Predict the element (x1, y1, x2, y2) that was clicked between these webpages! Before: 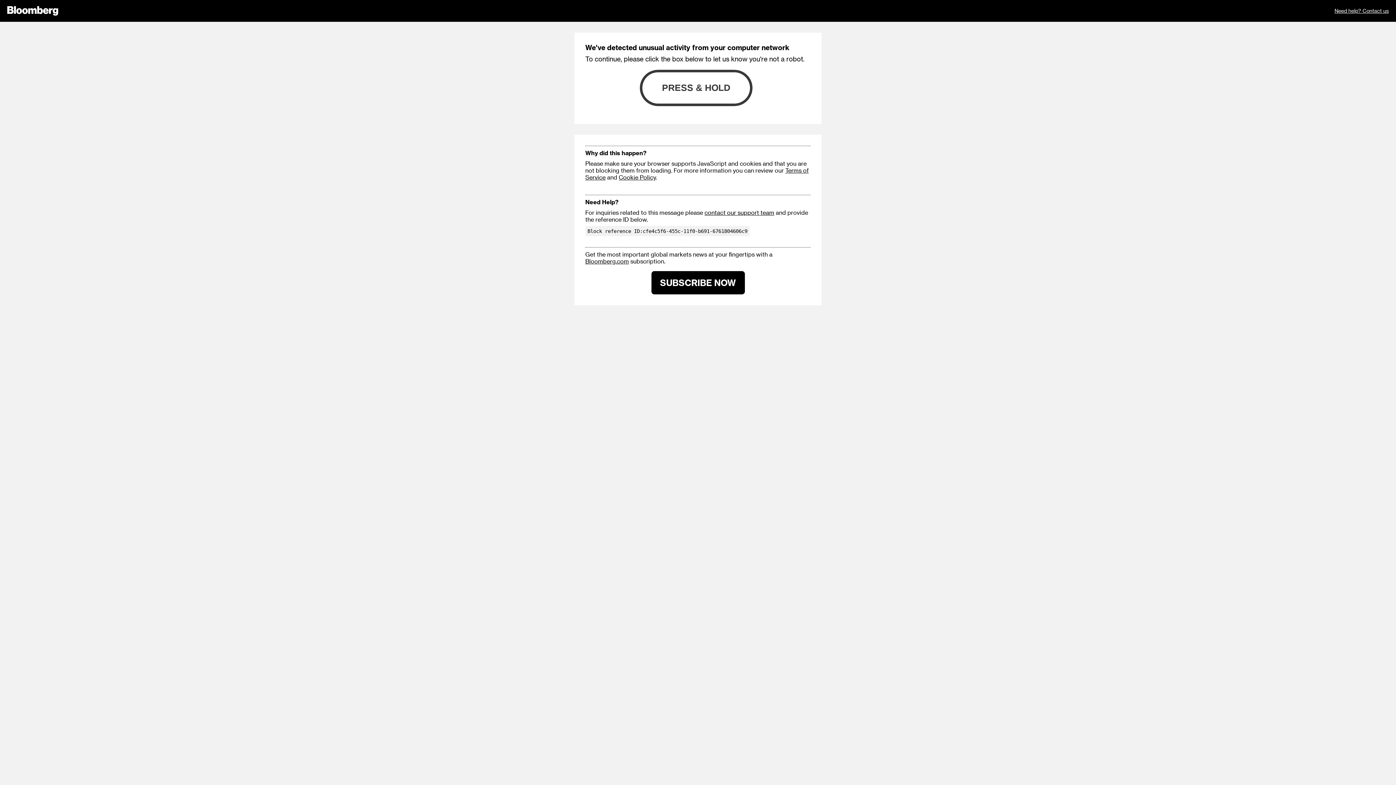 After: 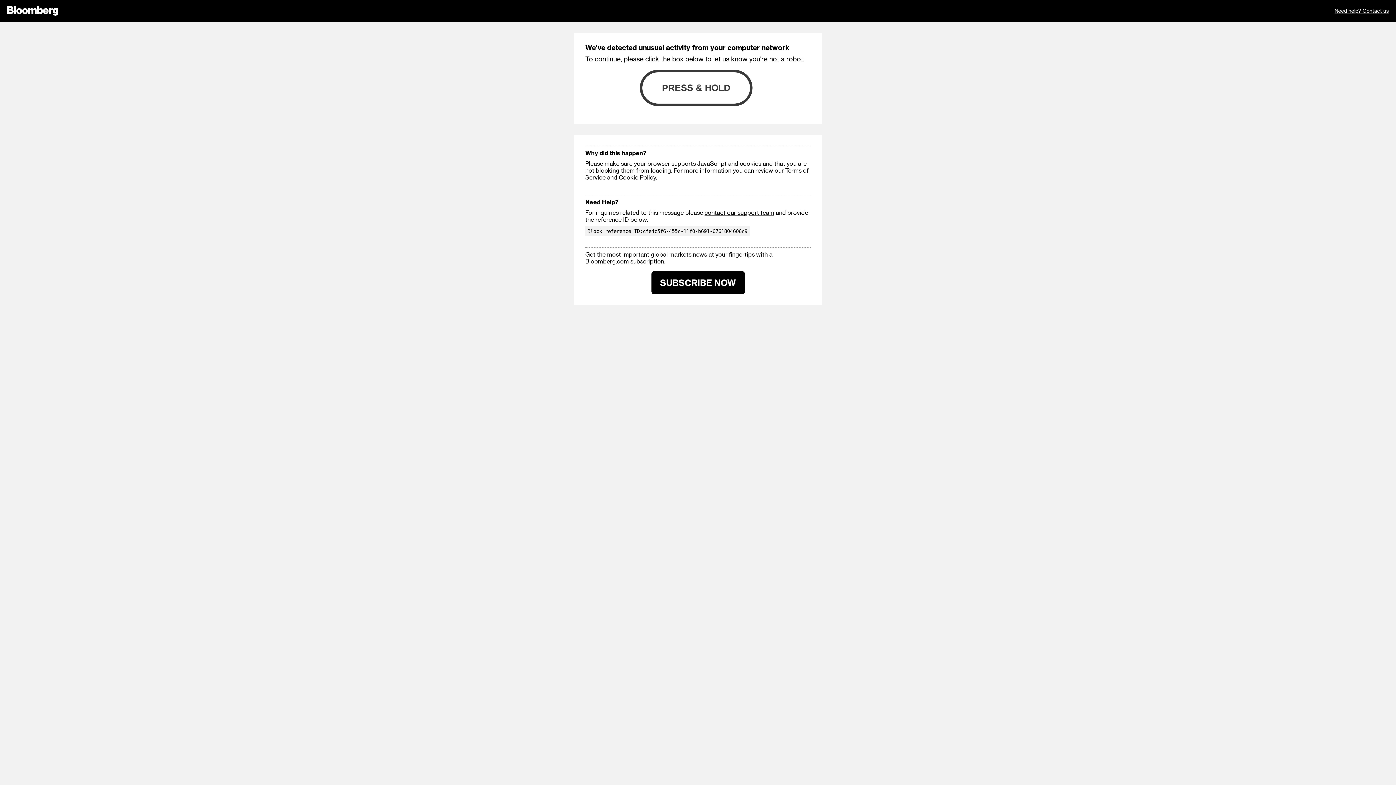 Action: bbox: (585, 257, 629, 264) label: Bloomberg.com